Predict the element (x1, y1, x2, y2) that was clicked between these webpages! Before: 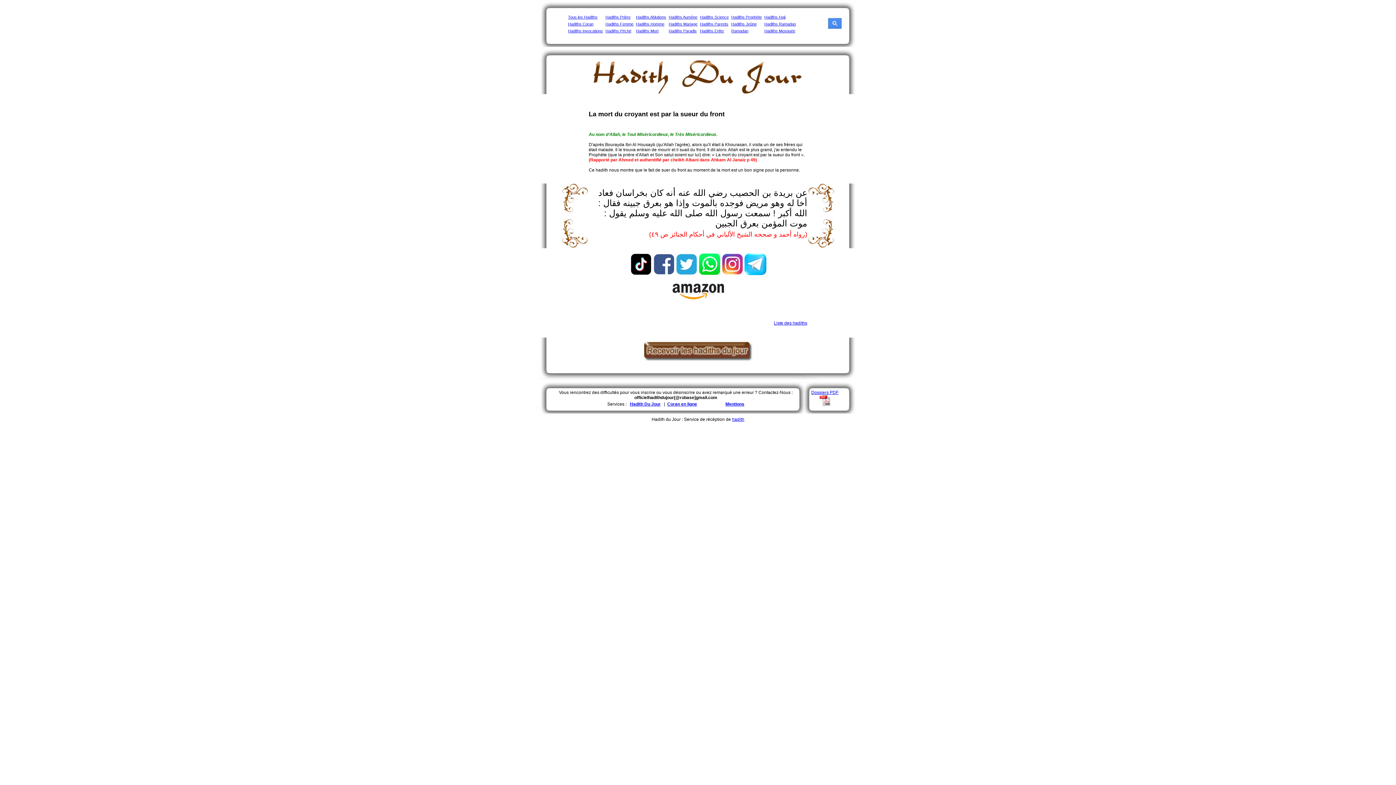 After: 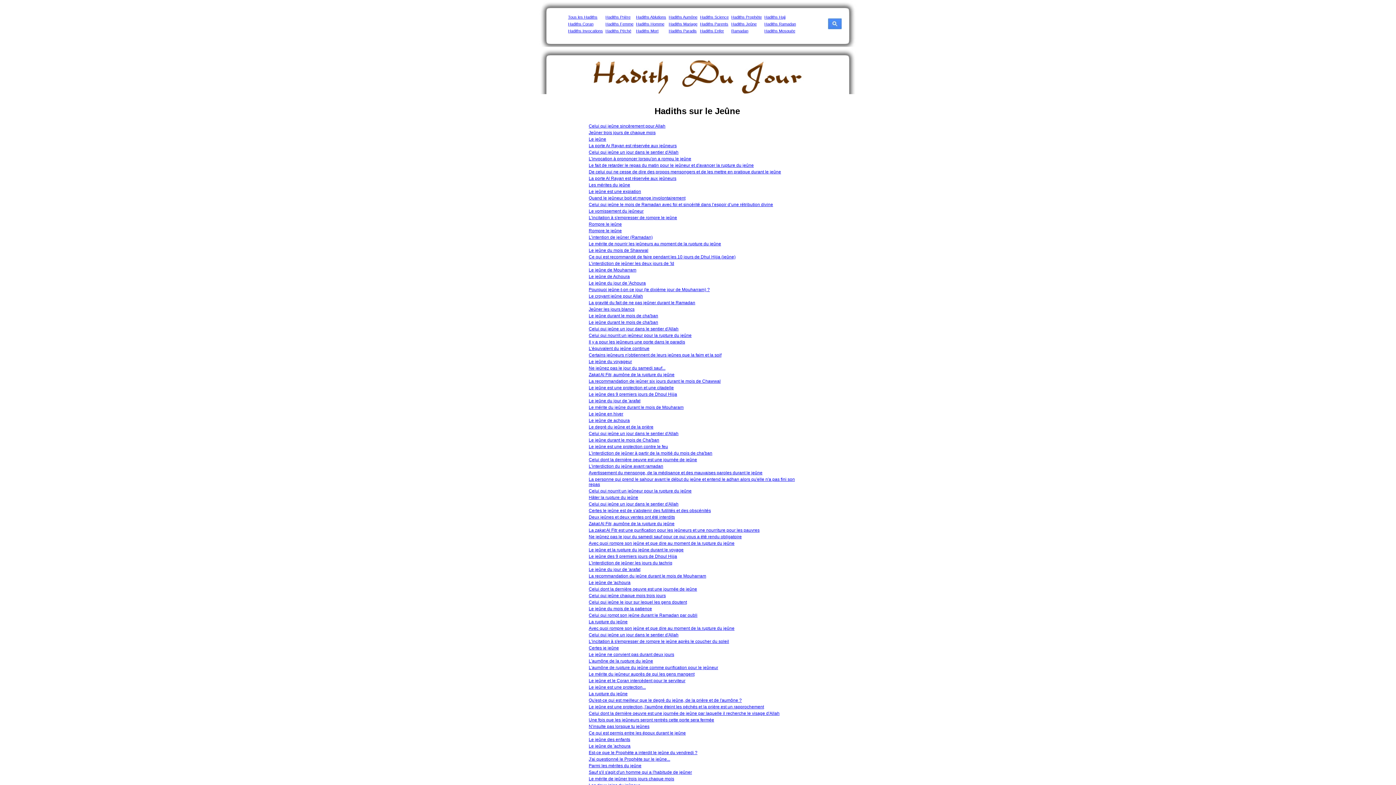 Action: bbox: (731, 21, 756, 26) label: Hadiths Jeûne